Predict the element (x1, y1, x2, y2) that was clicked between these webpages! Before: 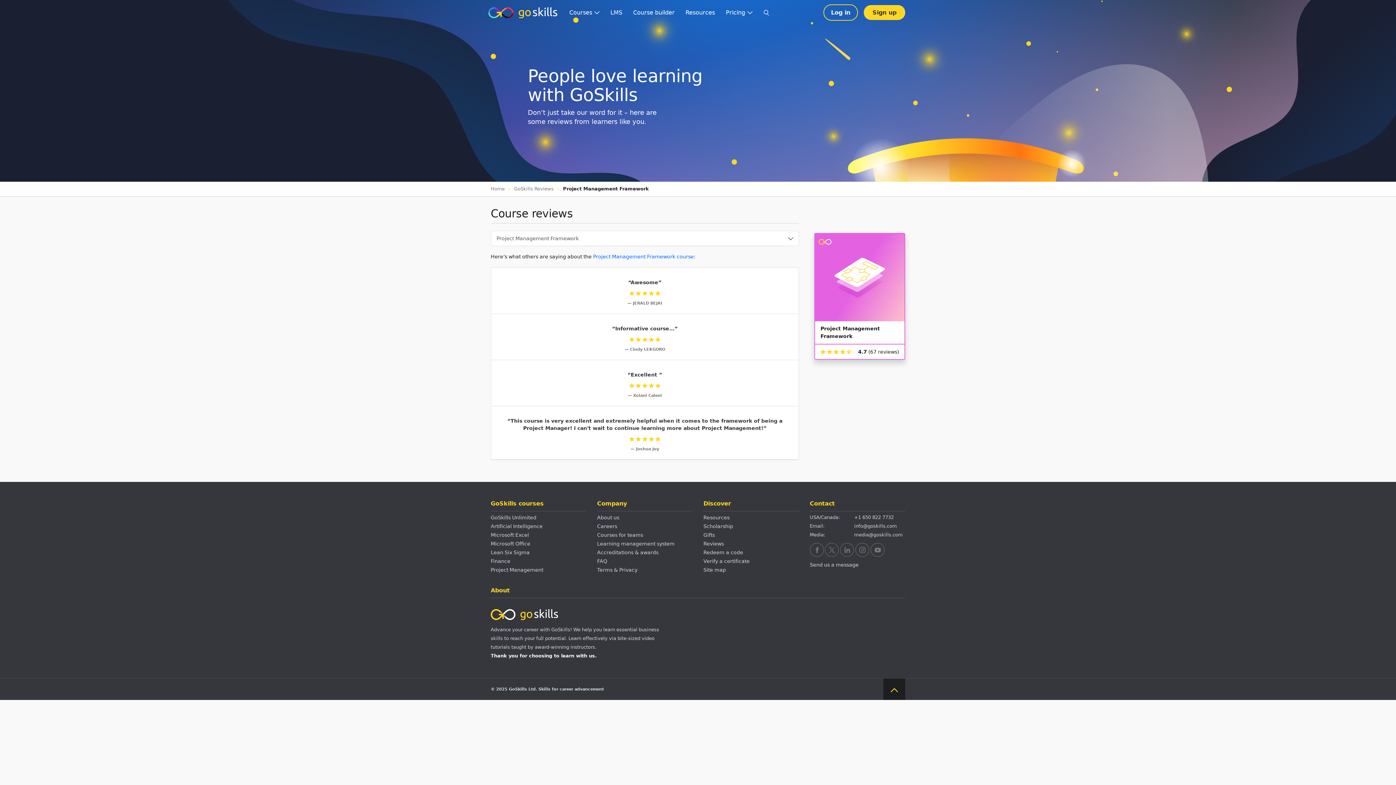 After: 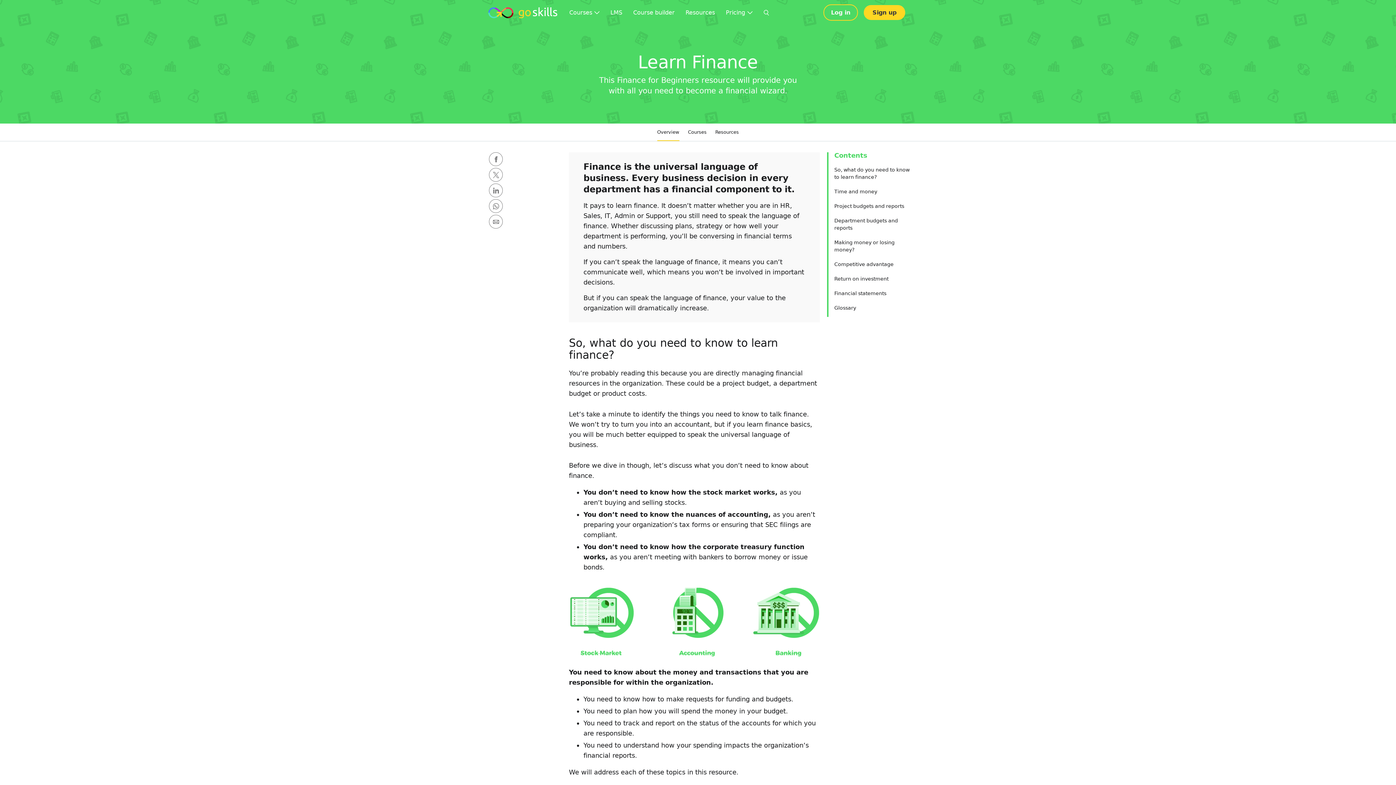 Action: label: Finance bbox: (490, 558, 510, 564)